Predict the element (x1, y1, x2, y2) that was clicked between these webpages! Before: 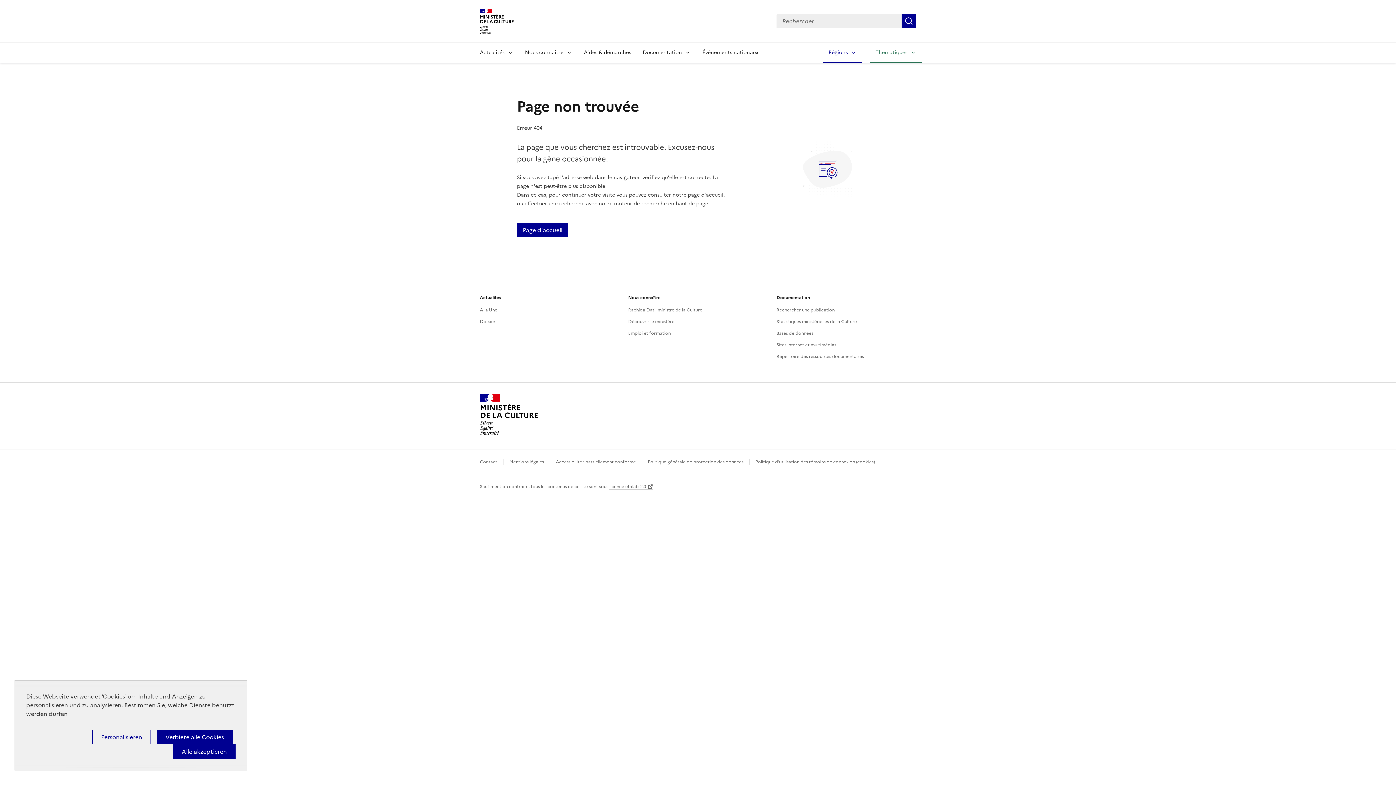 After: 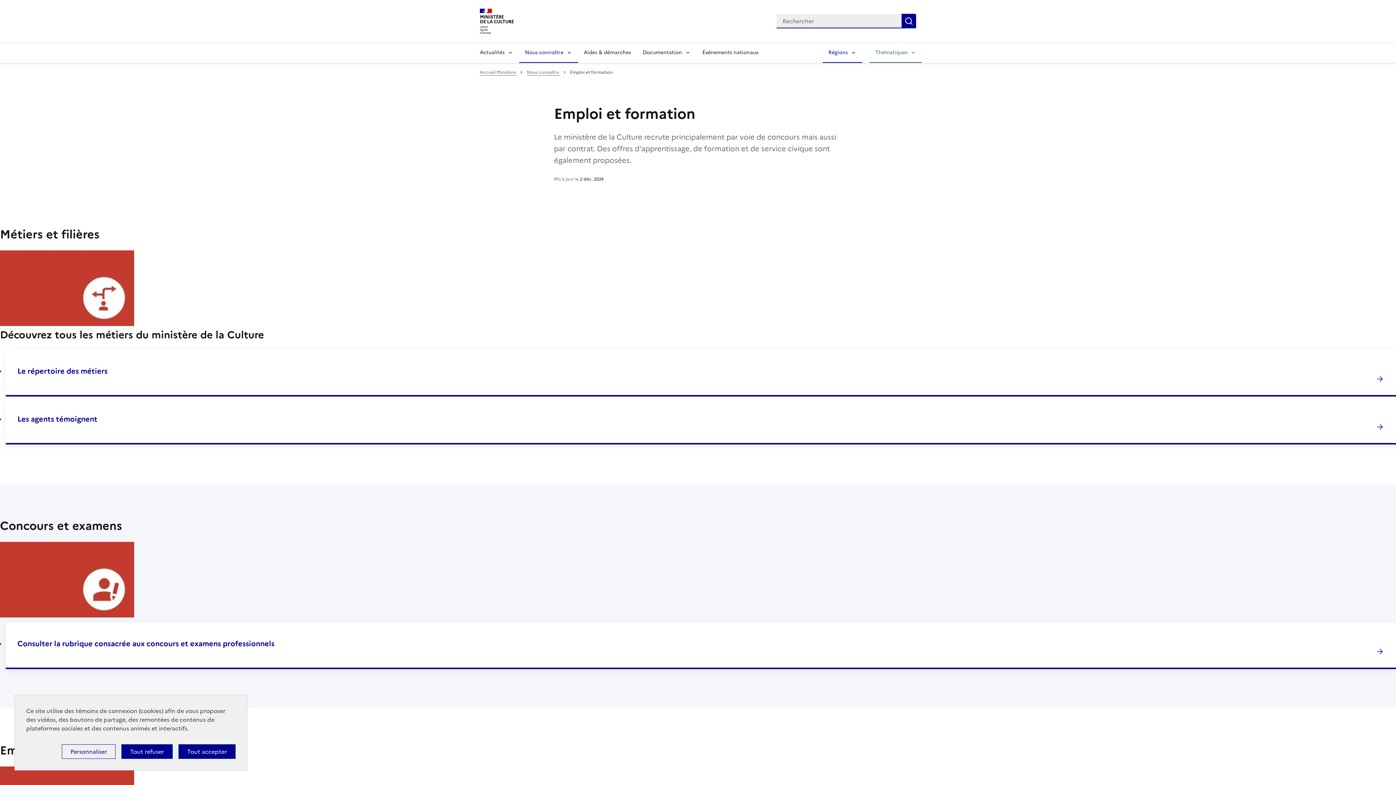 Action: bbox: (628, 330, 670, 336) label: Emploi et formation